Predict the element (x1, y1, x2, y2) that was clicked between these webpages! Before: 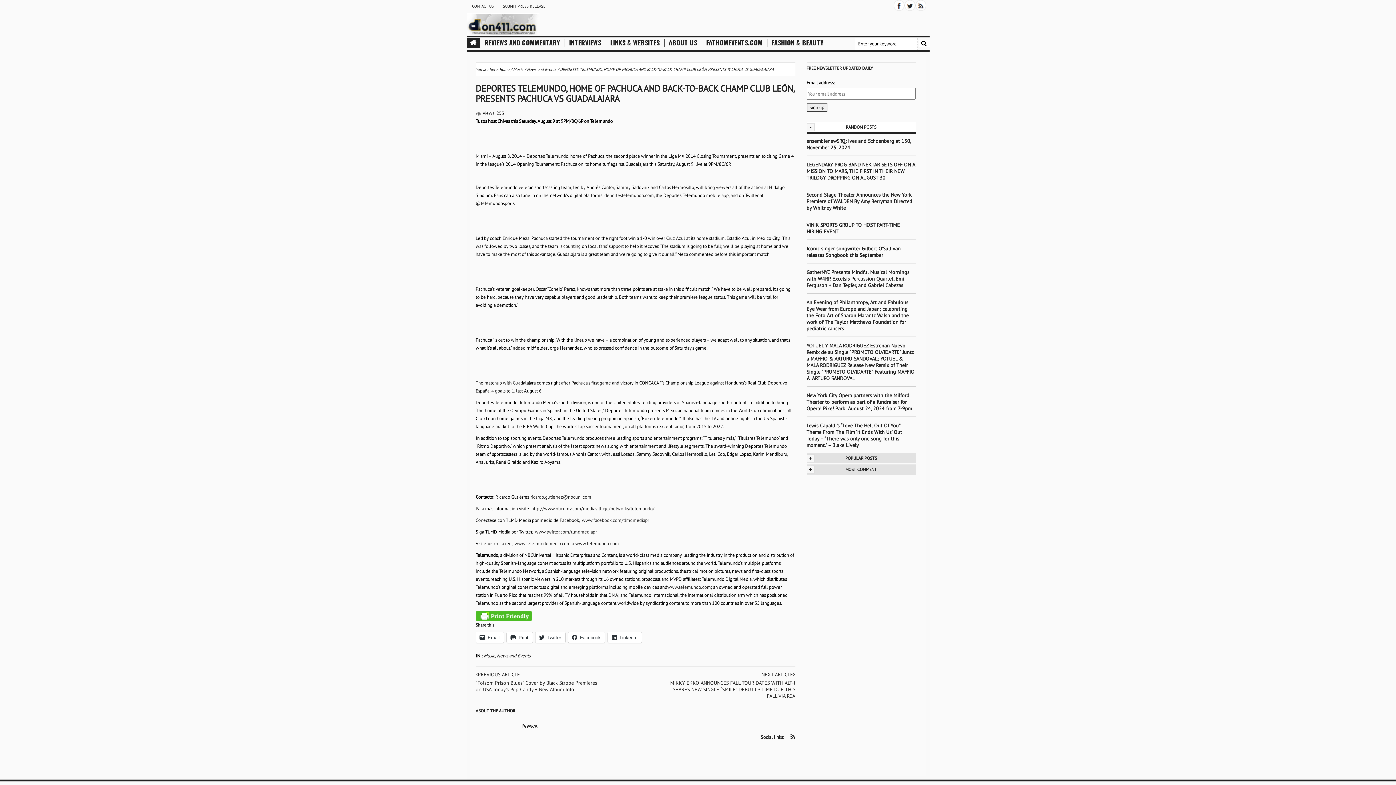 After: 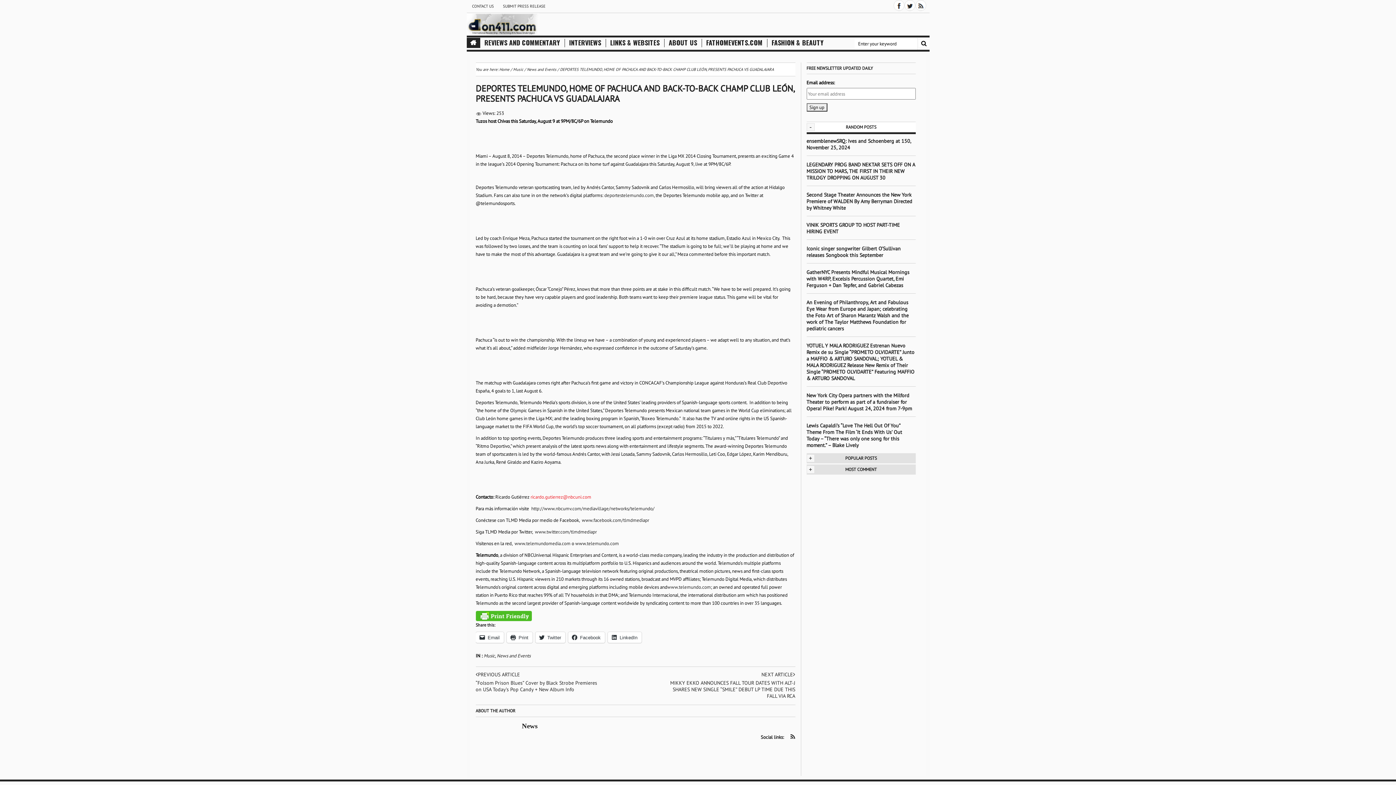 Action: bbox: (530, 494, 591, 500) label: ricardo.gutierrez@nbcuni.com